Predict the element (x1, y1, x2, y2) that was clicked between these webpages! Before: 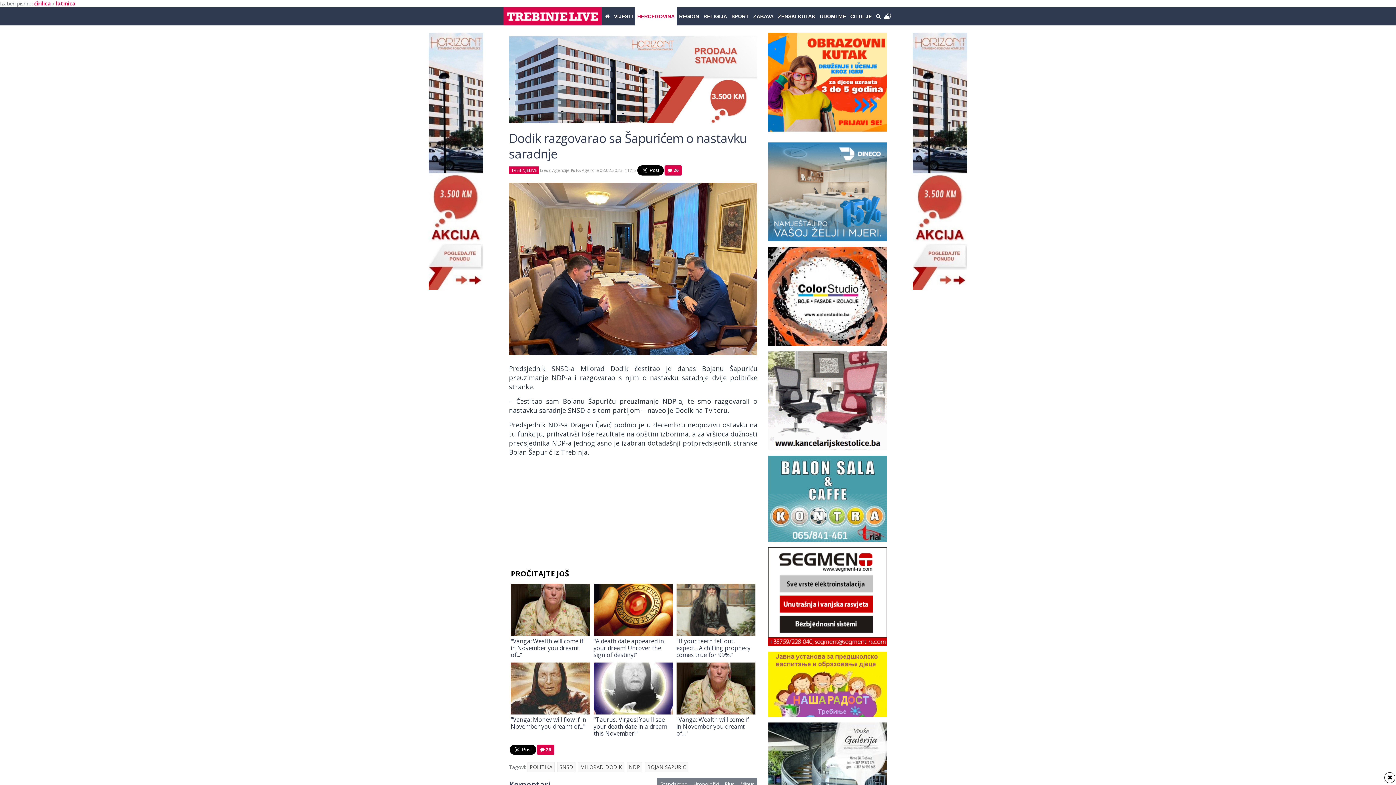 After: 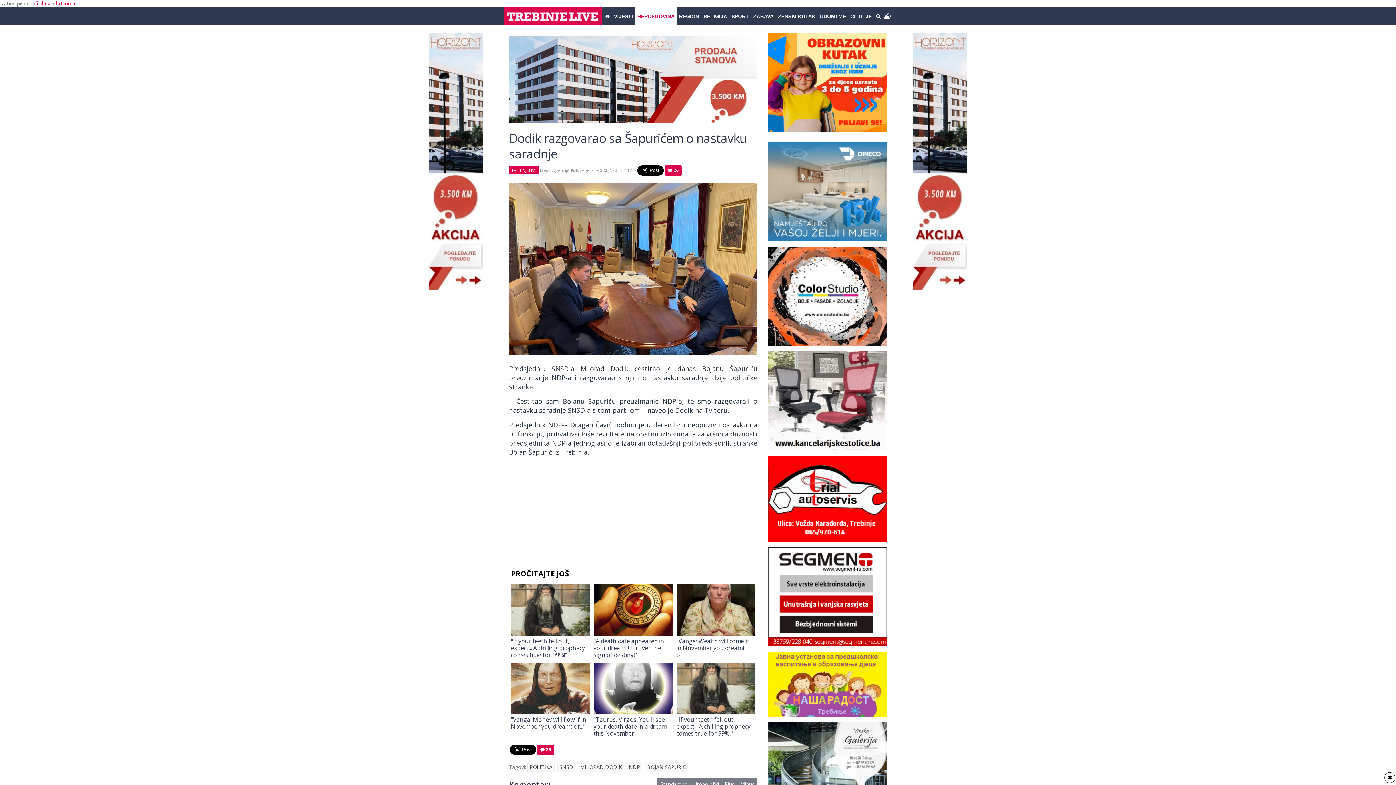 Action: bbox: (56, 0, 76, 6) label: latinica